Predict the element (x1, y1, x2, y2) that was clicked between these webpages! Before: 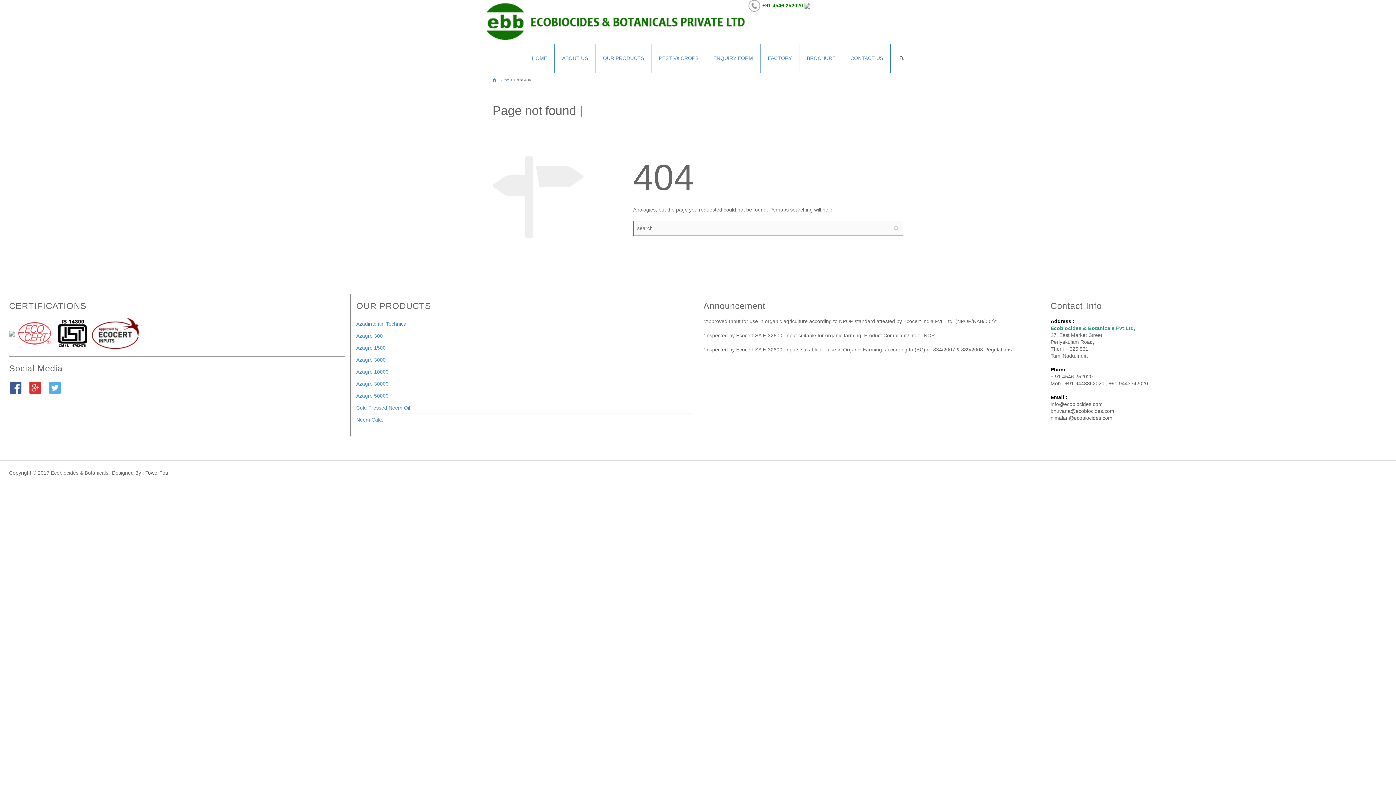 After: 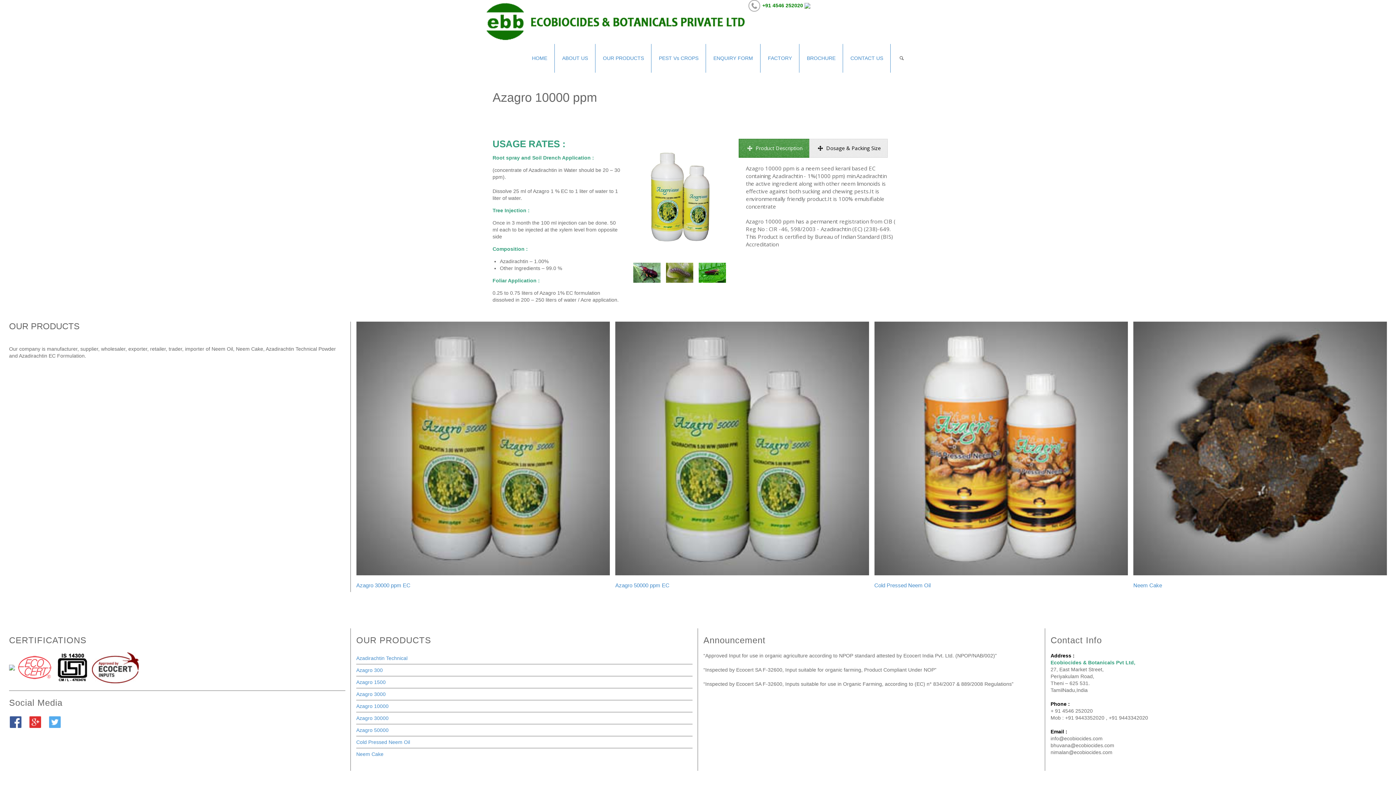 Action: bbox: (356, 369, 388, 374) label: Azagro 10000